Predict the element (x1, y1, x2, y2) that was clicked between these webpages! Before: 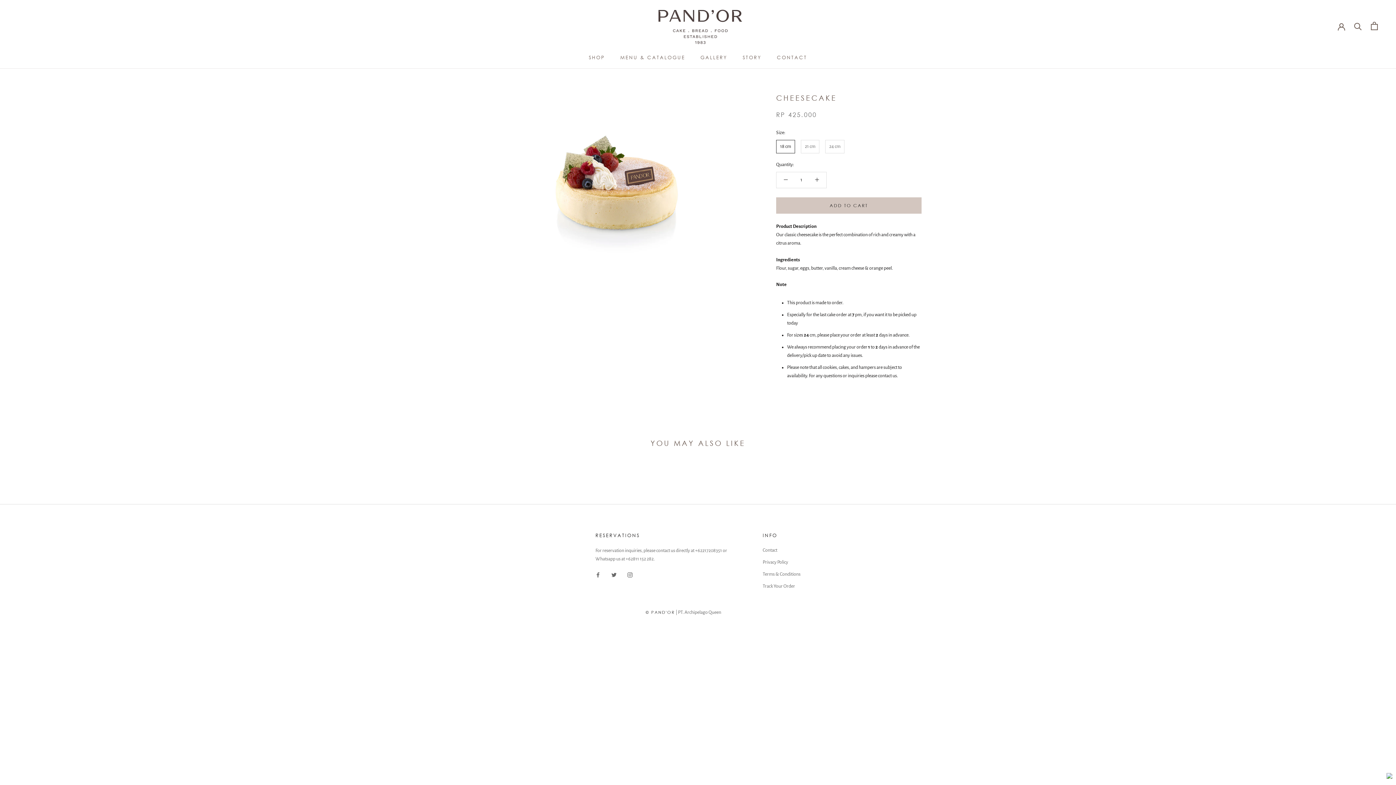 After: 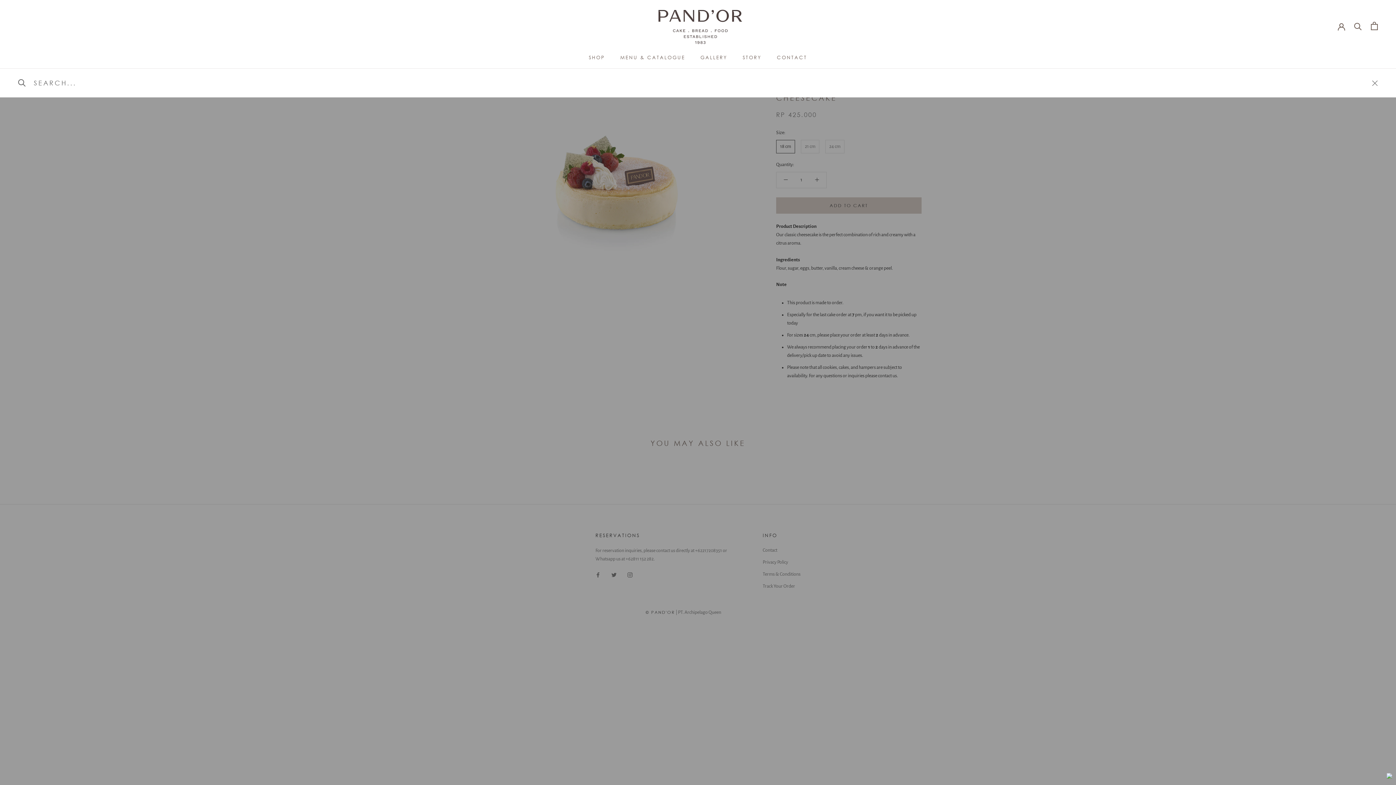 Action: label: Search bbox: (1354, 22, 1362, 29)